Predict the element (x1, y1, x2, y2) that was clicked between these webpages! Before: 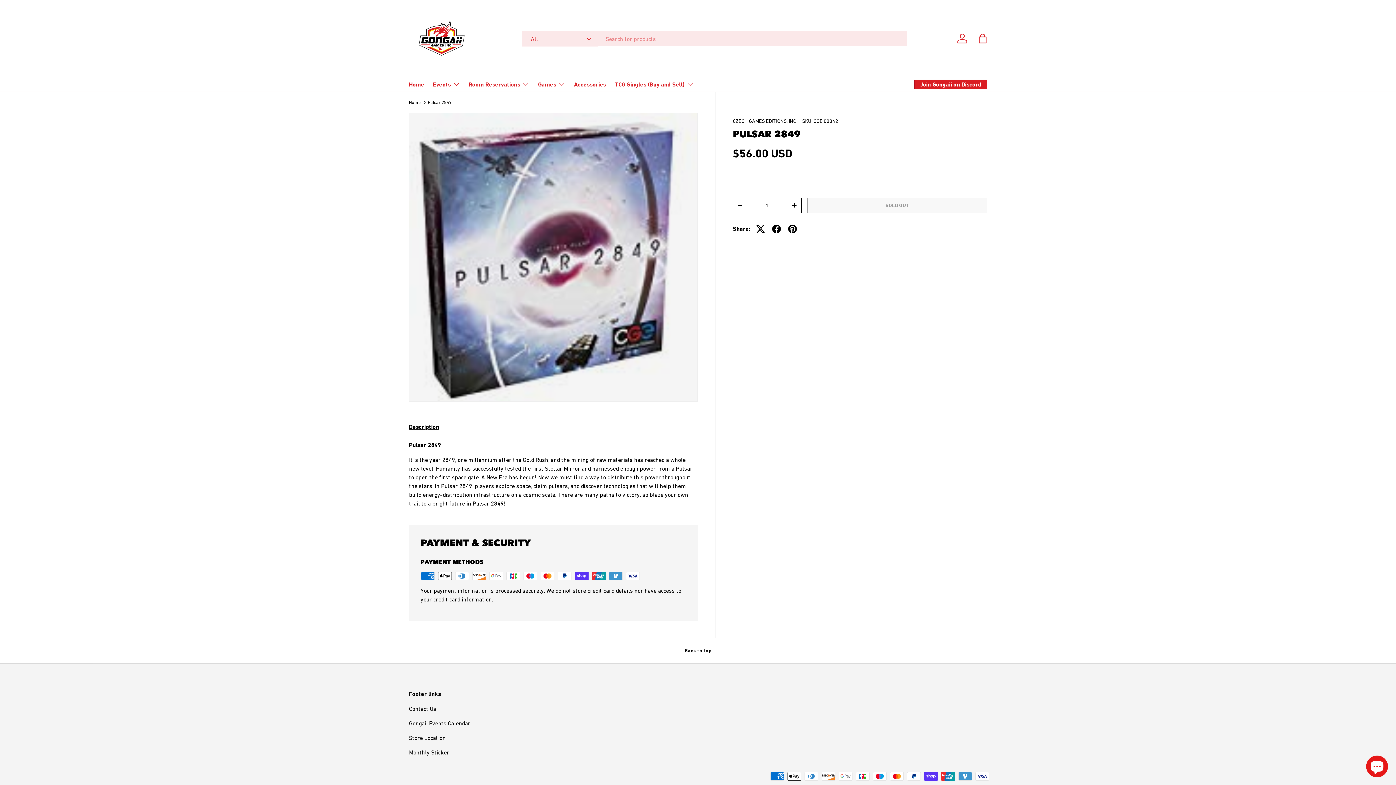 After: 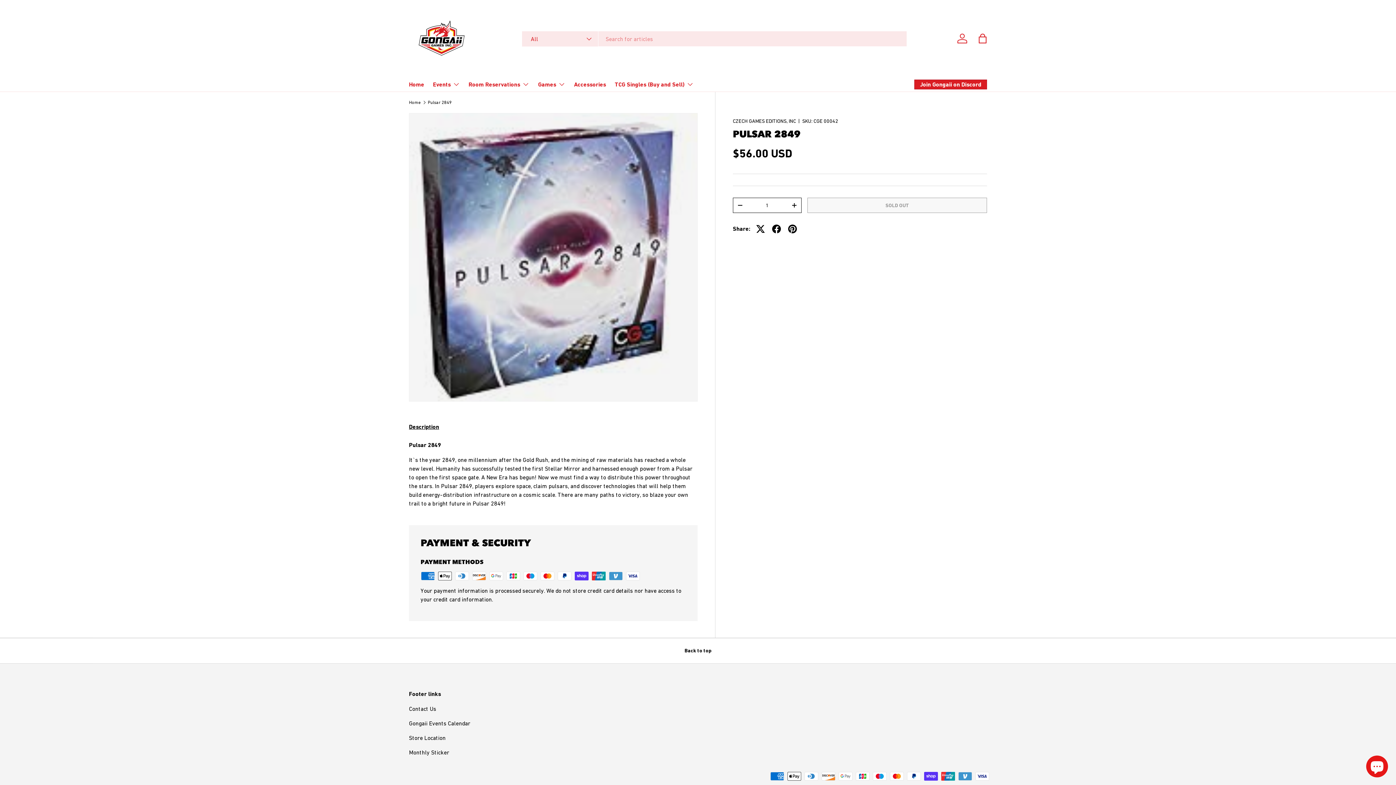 Action: label: Pulsar 2849 bbox: (427, 100, 451, 104)